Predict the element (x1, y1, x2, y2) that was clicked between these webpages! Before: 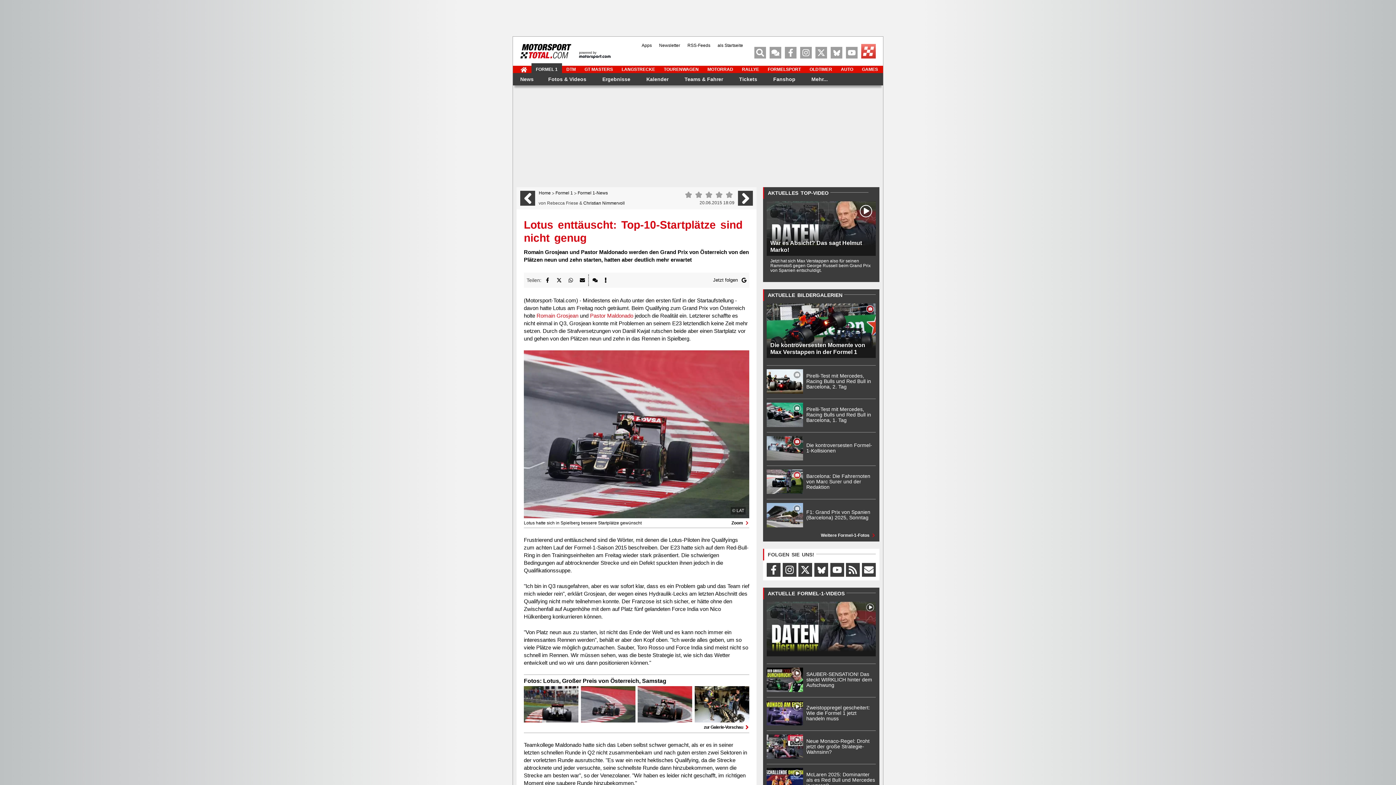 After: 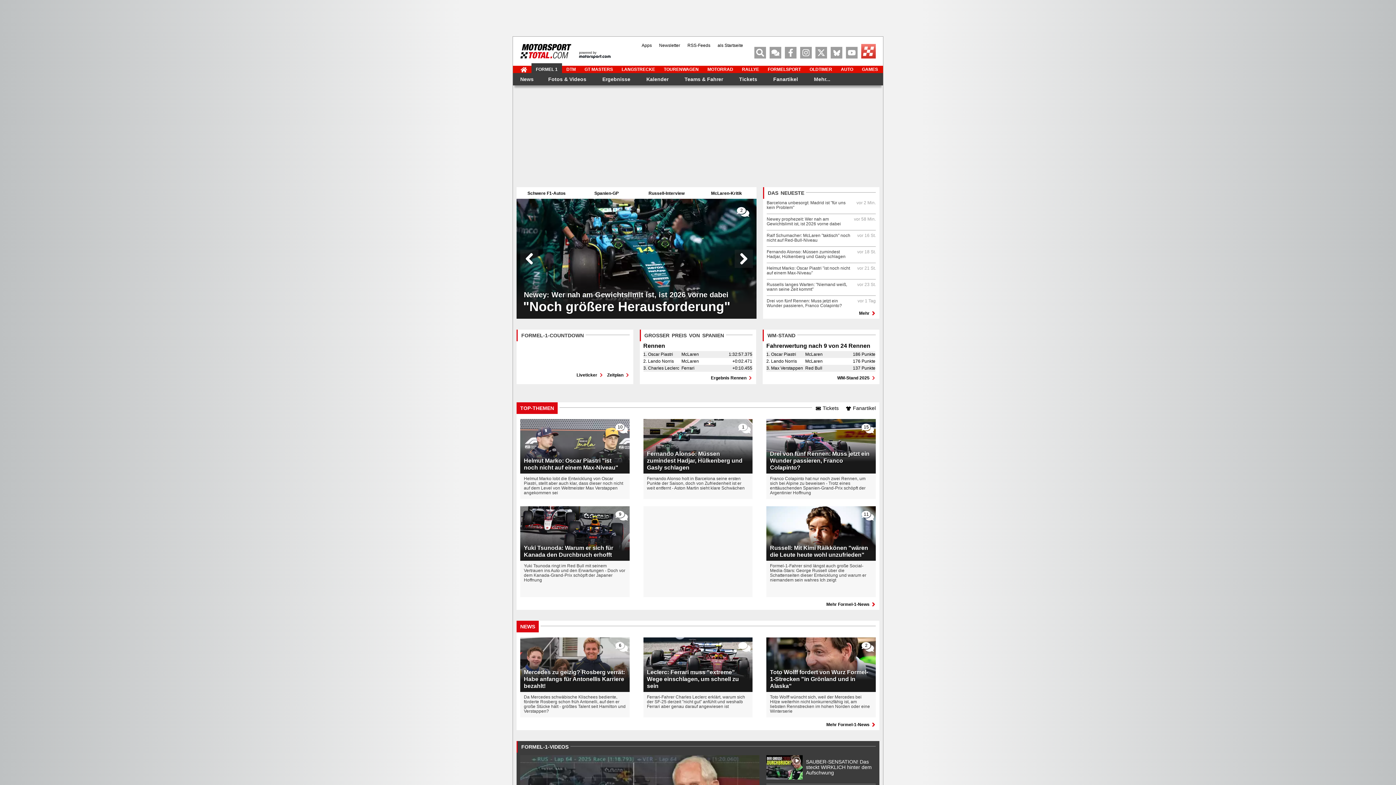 Action: bbox: (531, 63, 562, 73) label: FORMEL 1